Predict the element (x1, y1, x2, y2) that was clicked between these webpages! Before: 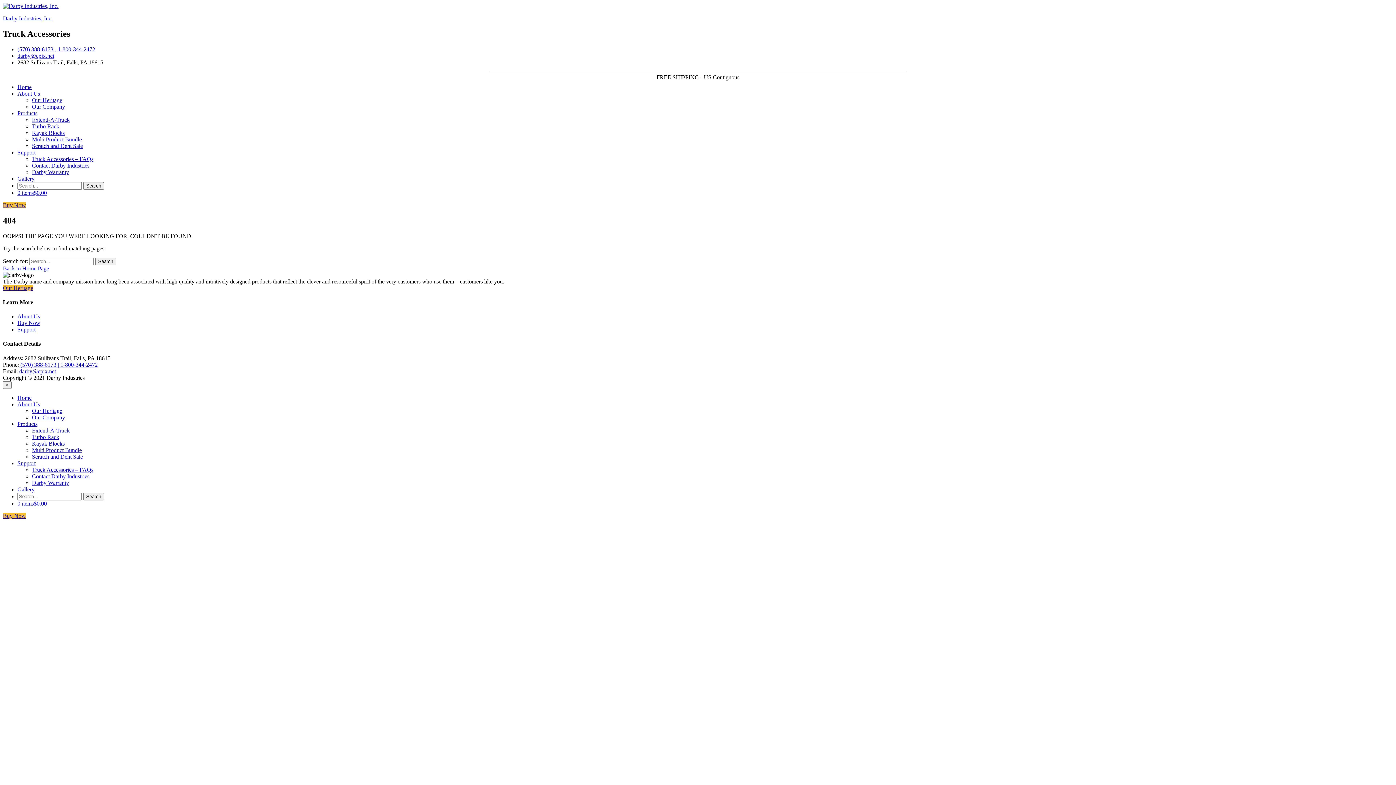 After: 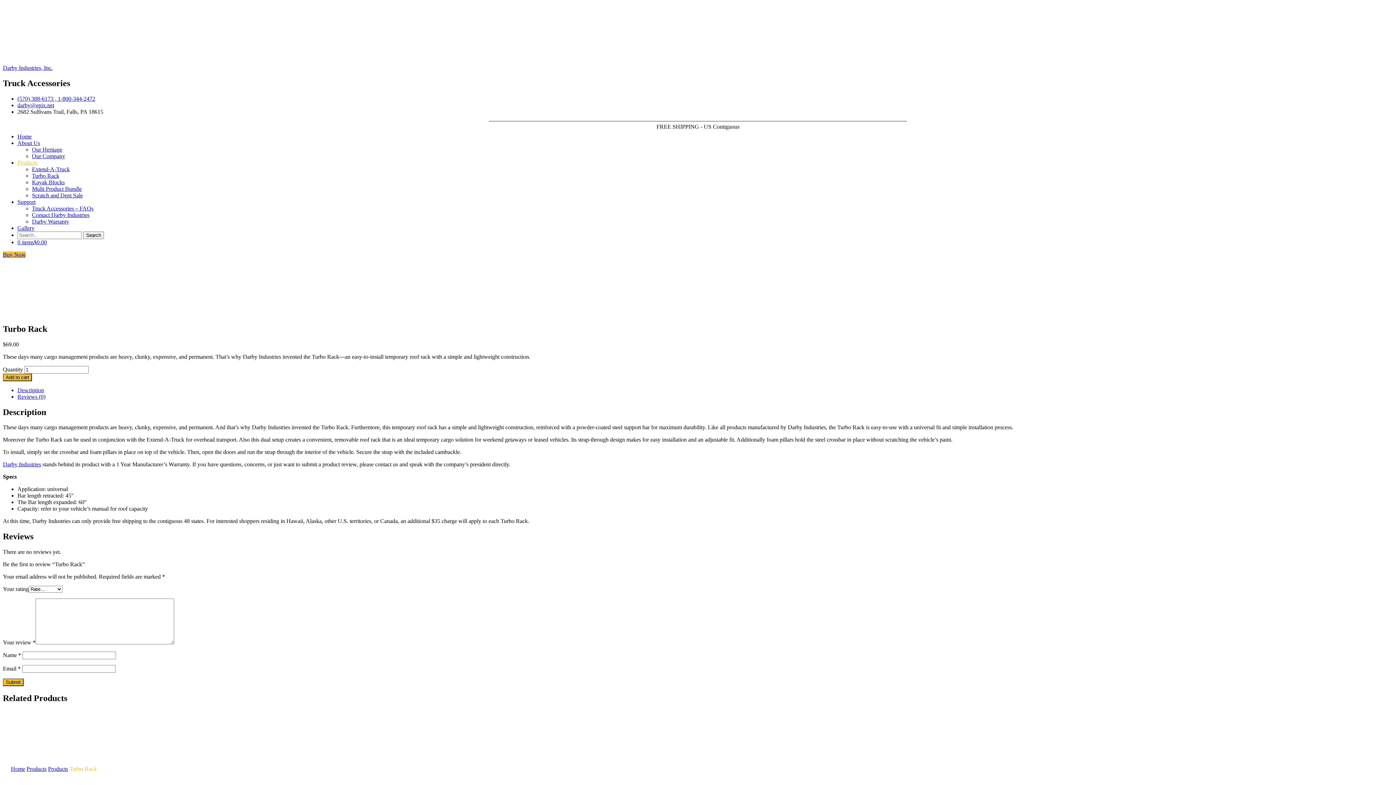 Action: bbox: (32, 123, 59, 129) label: Turbo Rack